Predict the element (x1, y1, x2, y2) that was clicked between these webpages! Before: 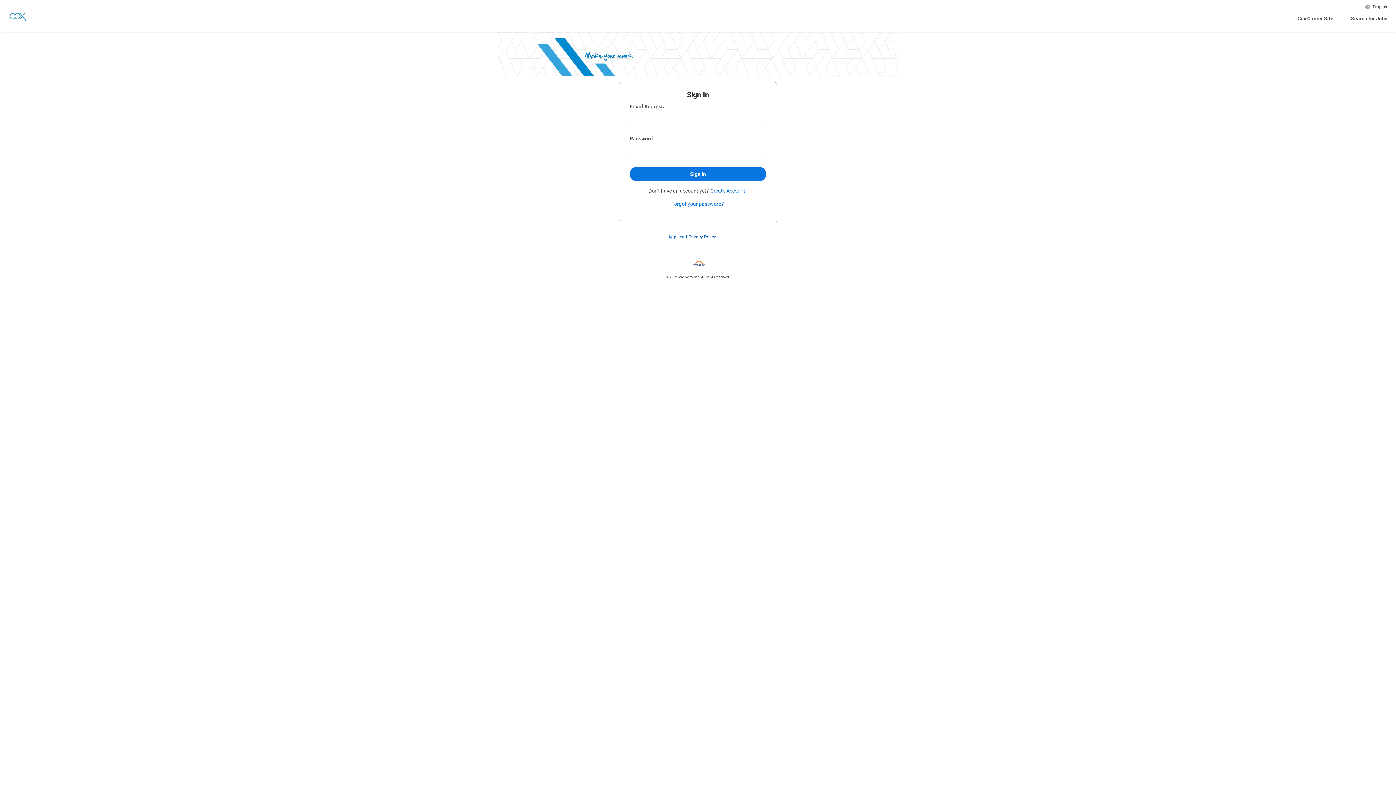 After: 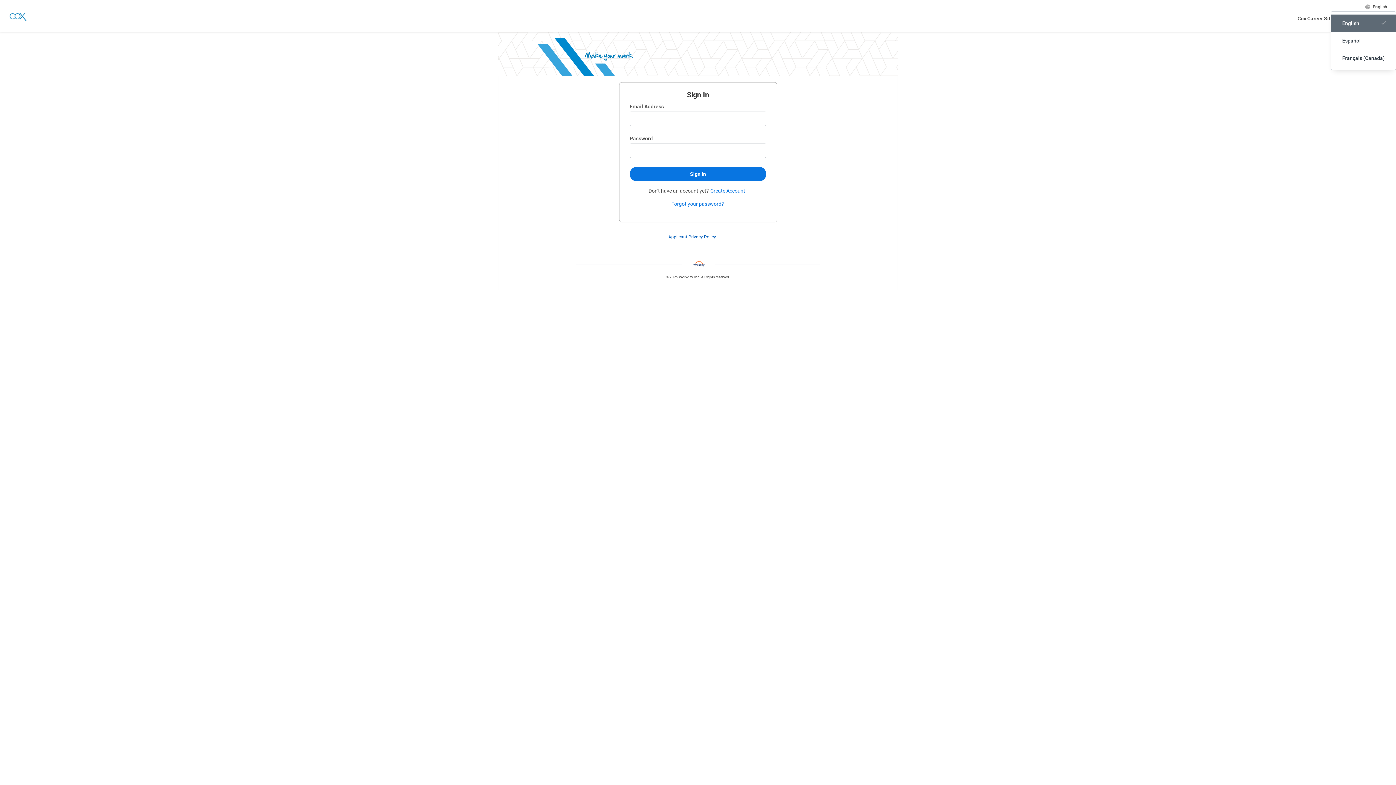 Action: label: English bbox: (1364, 2, 1388, 10)